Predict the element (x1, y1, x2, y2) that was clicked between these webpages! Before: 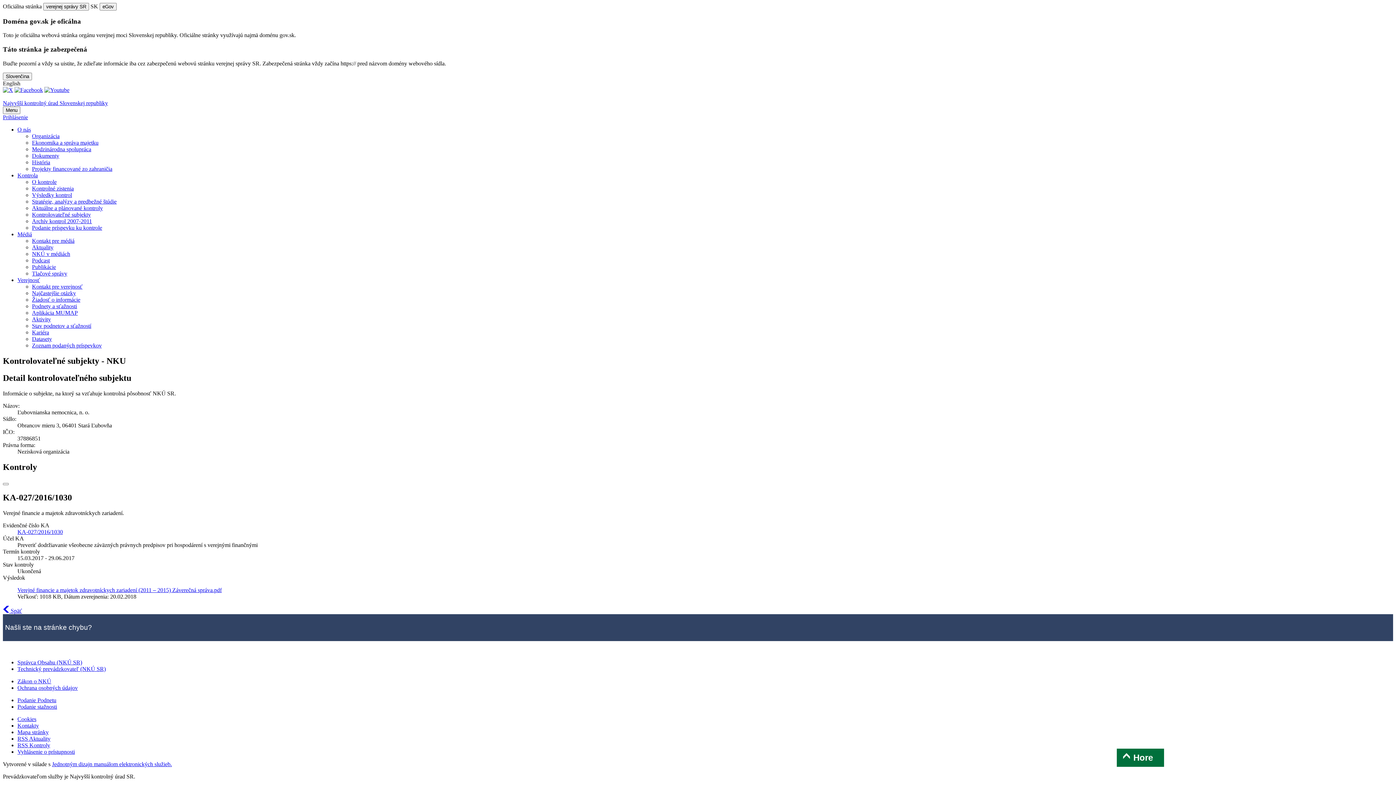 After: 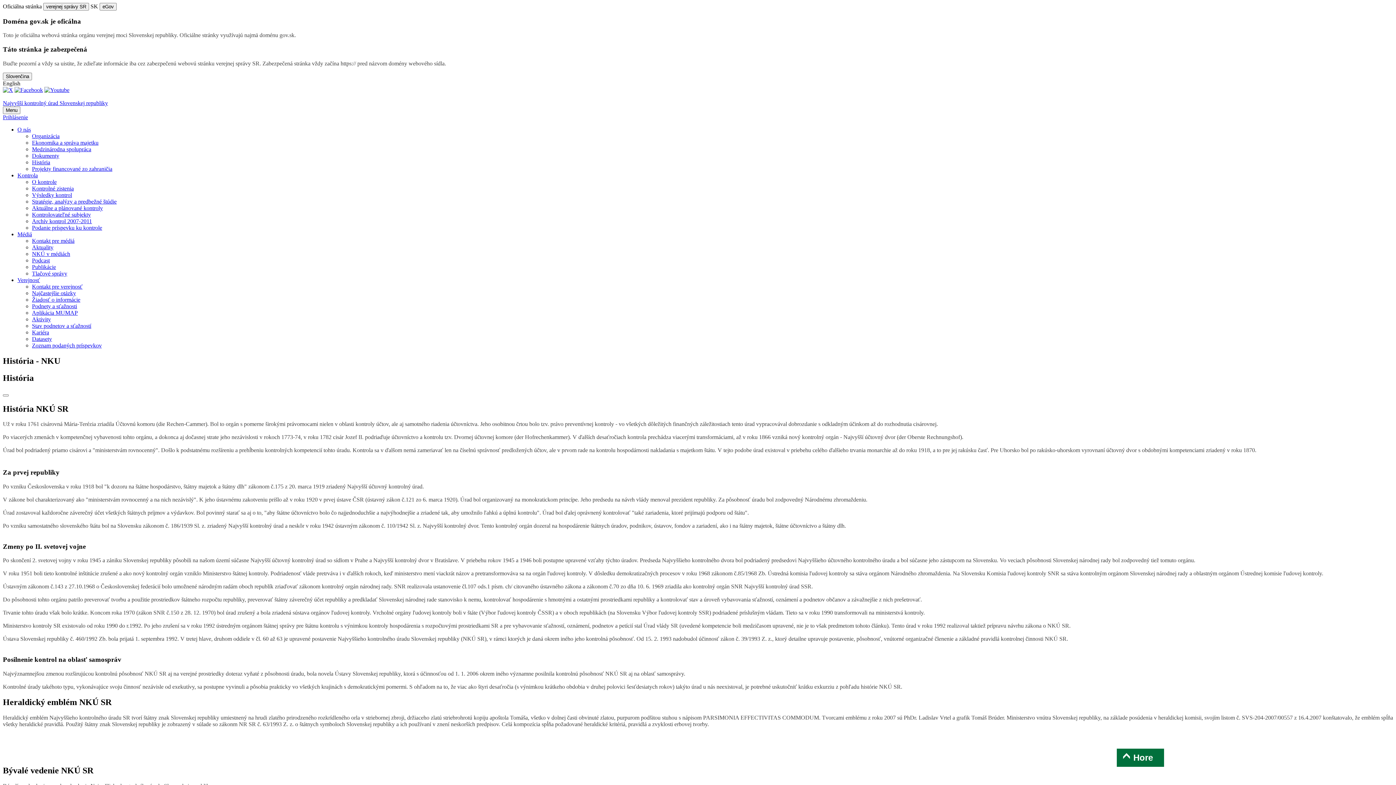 Action: bbox: (32, 159, 50, 165) label: História